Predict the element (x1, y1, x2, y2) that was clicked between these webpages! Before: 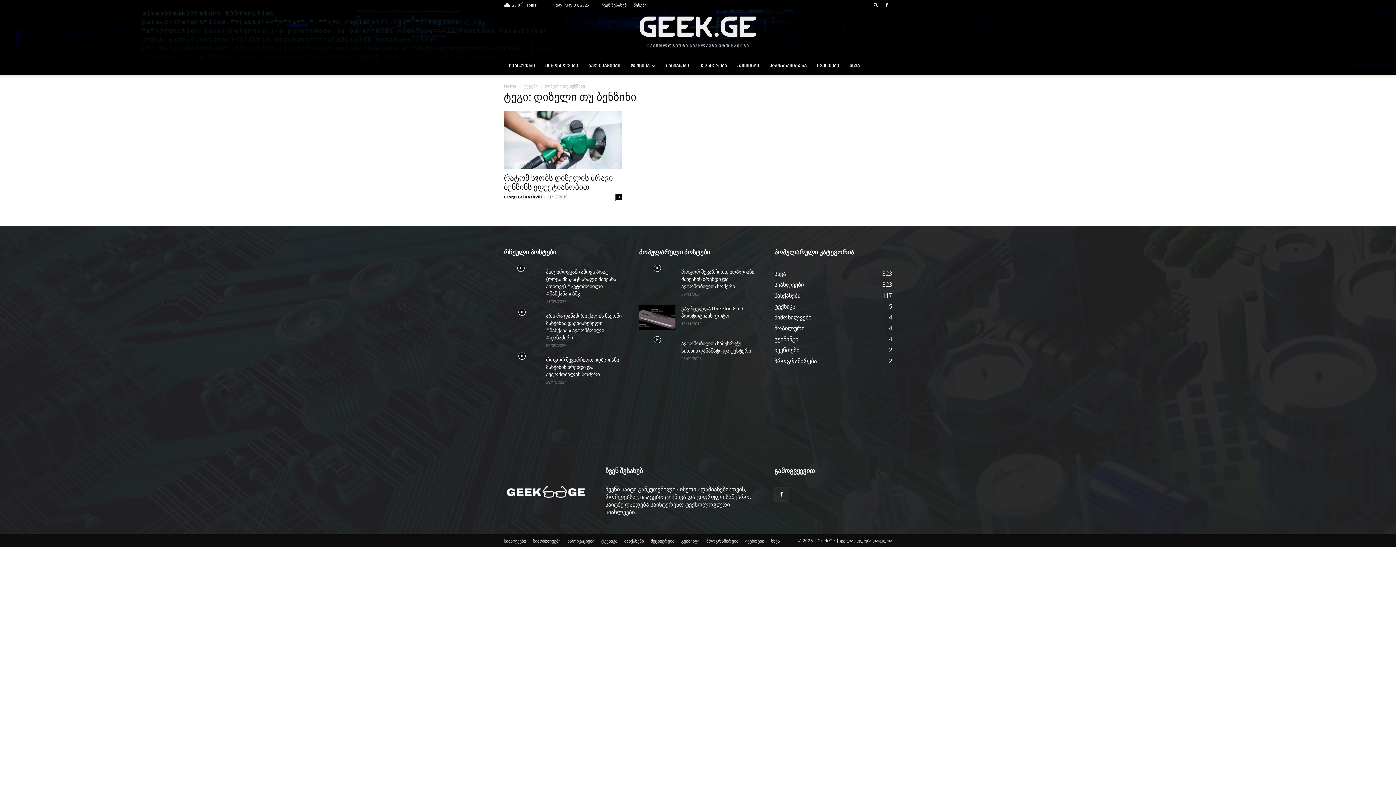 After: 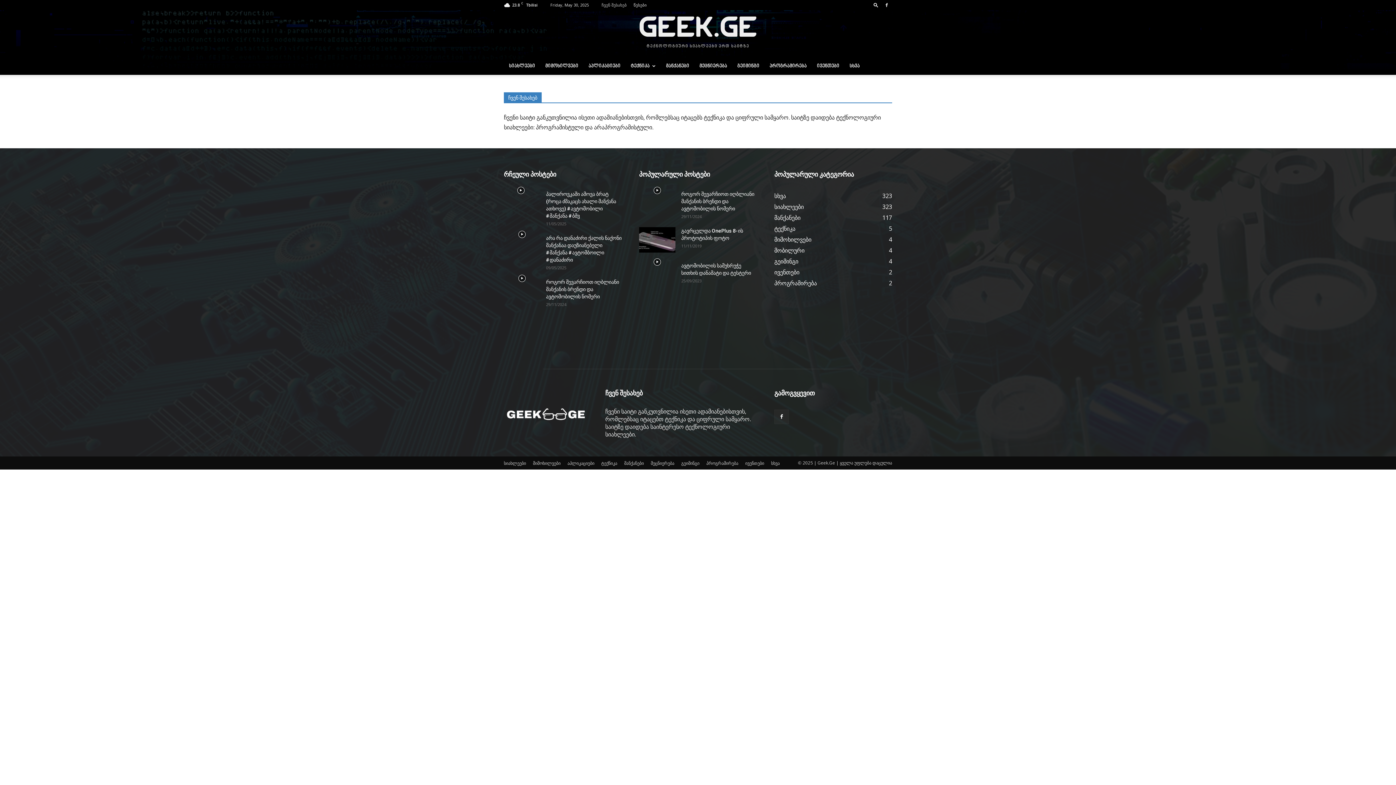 Action: bbox: (601, 2, 626, 7) label: ჩვენ შესახებ